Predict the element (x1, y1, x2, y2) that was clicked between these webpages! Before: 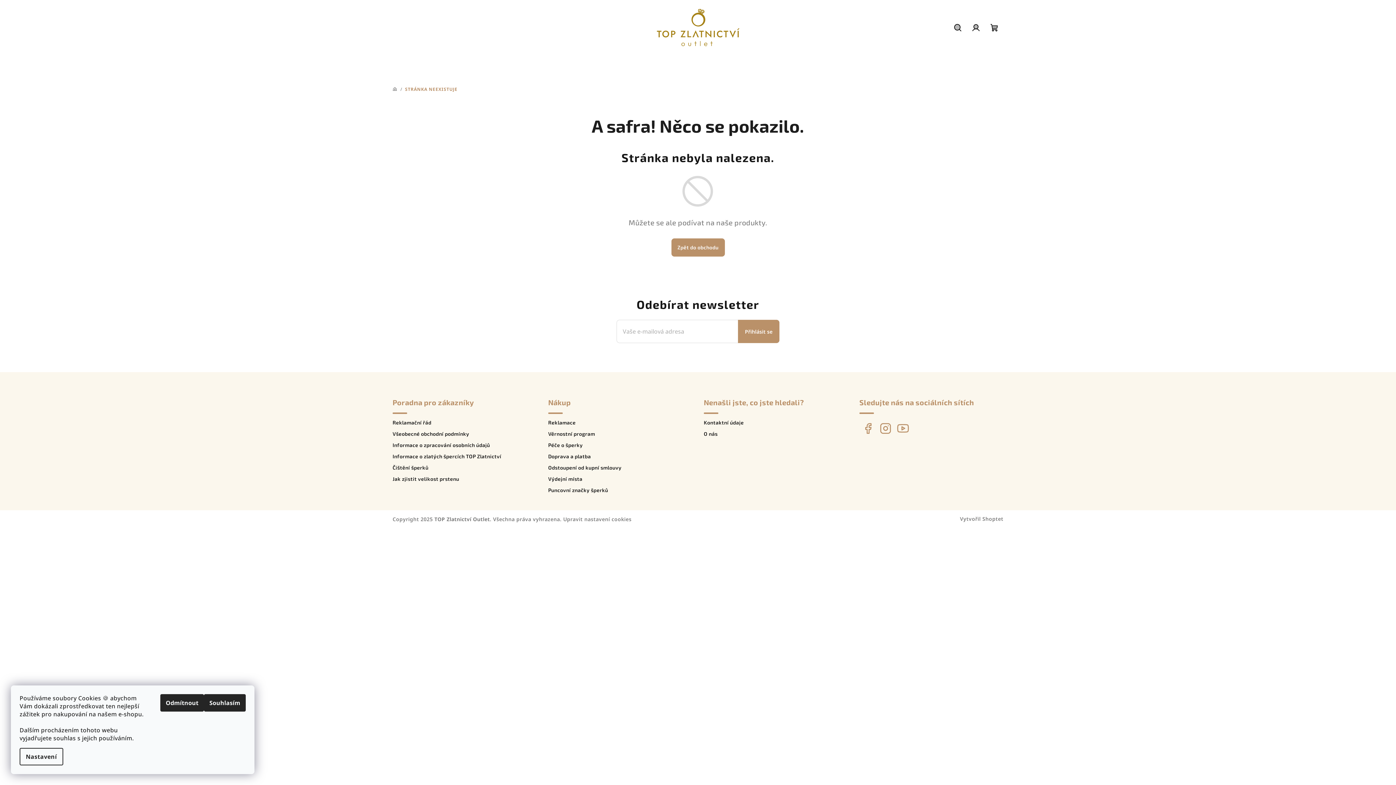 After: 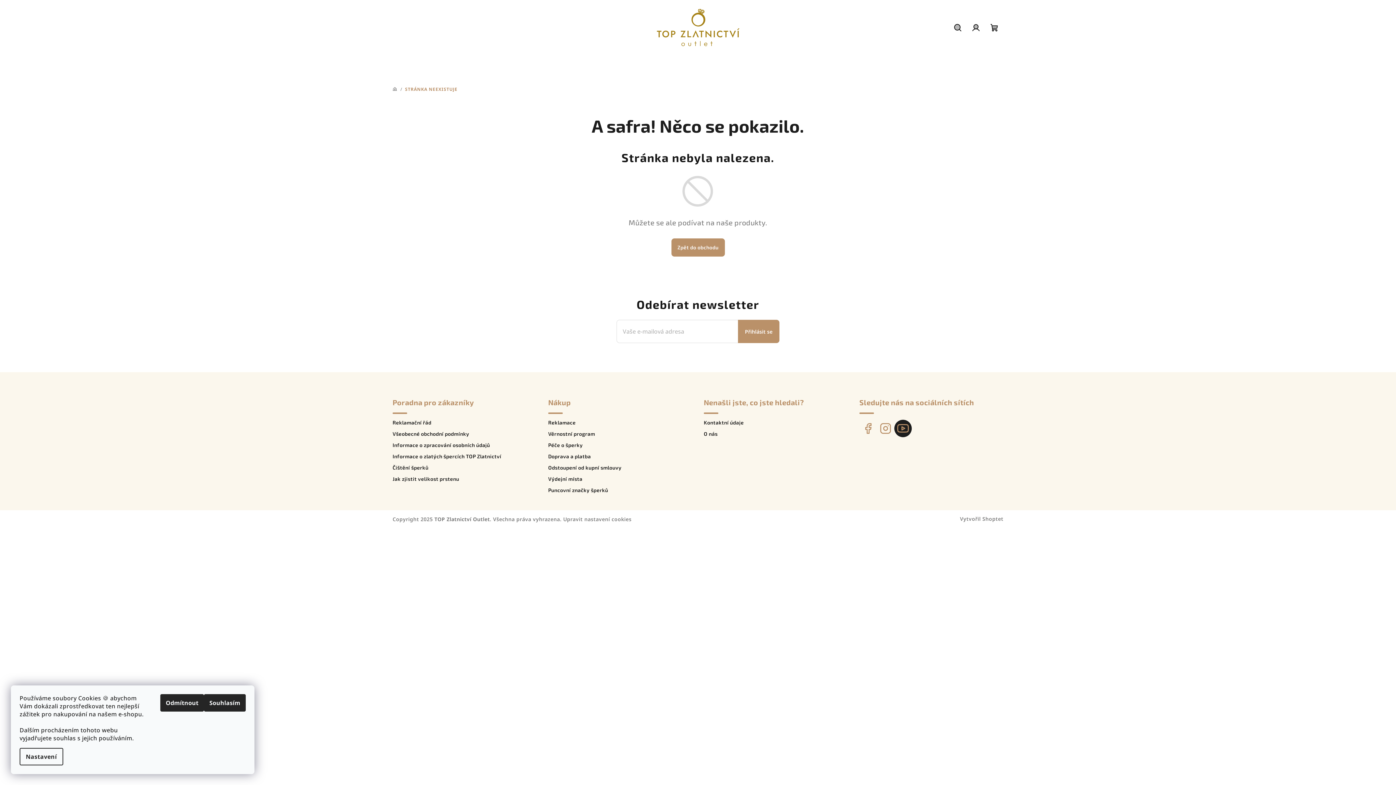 Action: bbox: (894, 420, 912, 437)